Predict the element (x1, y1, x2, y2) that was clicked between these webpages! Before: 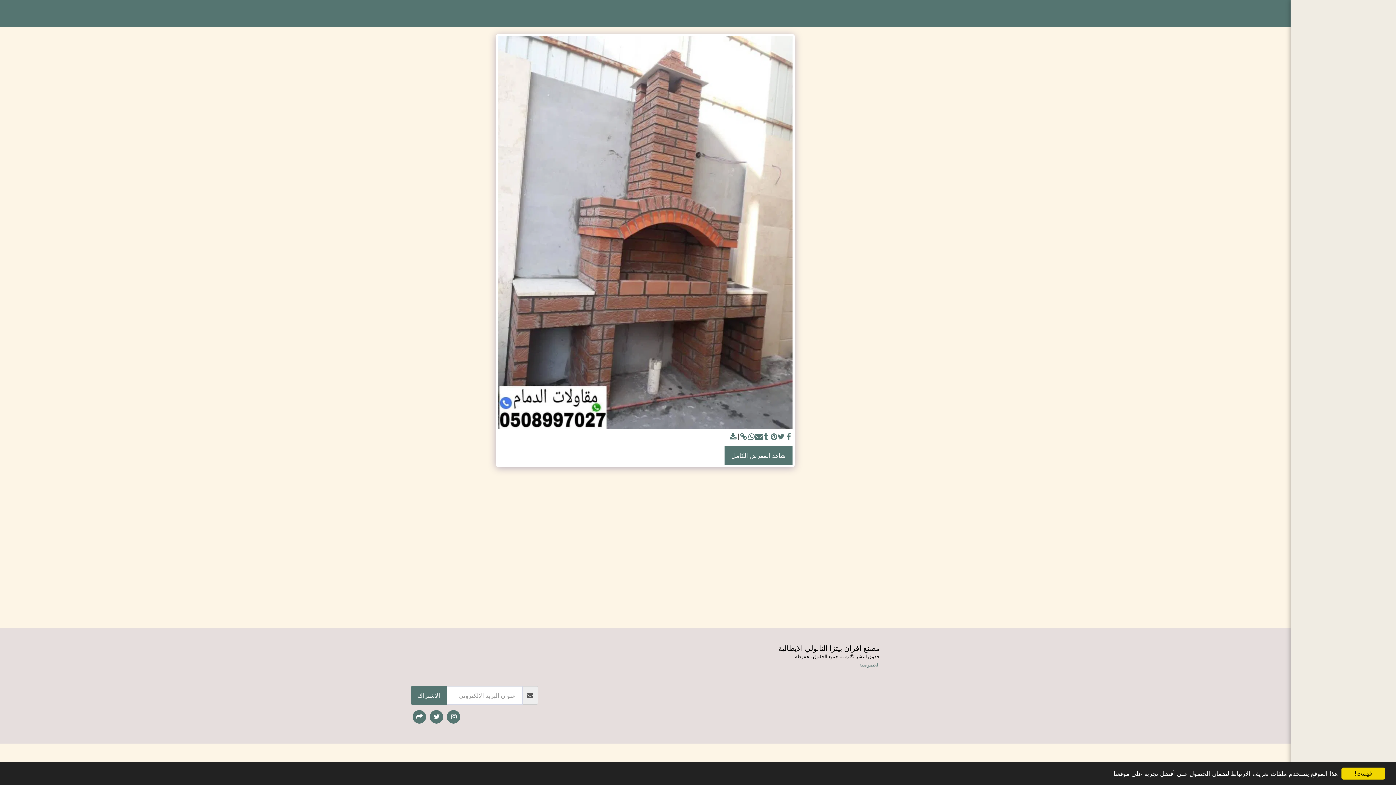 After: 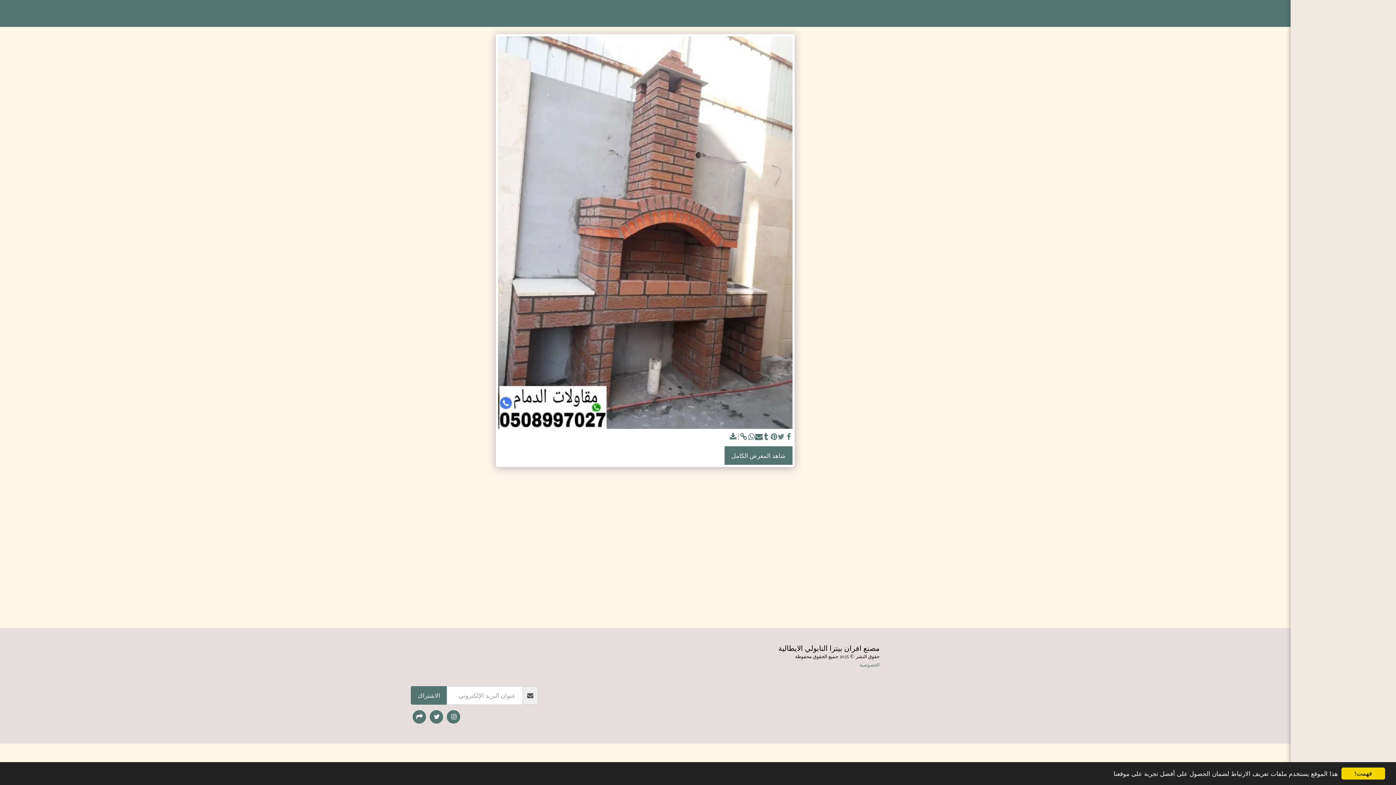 Action: bbox: (777, 432, 785, 441) label:  